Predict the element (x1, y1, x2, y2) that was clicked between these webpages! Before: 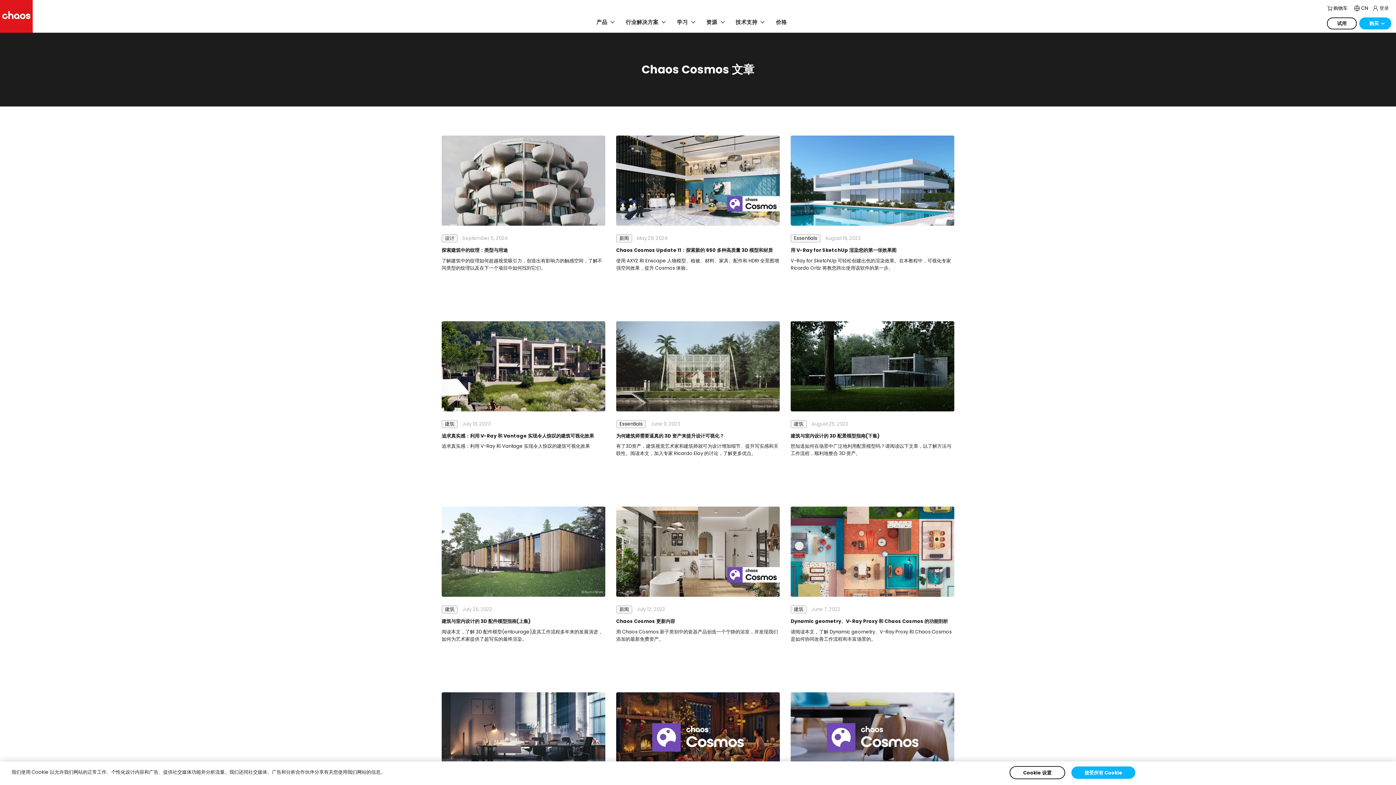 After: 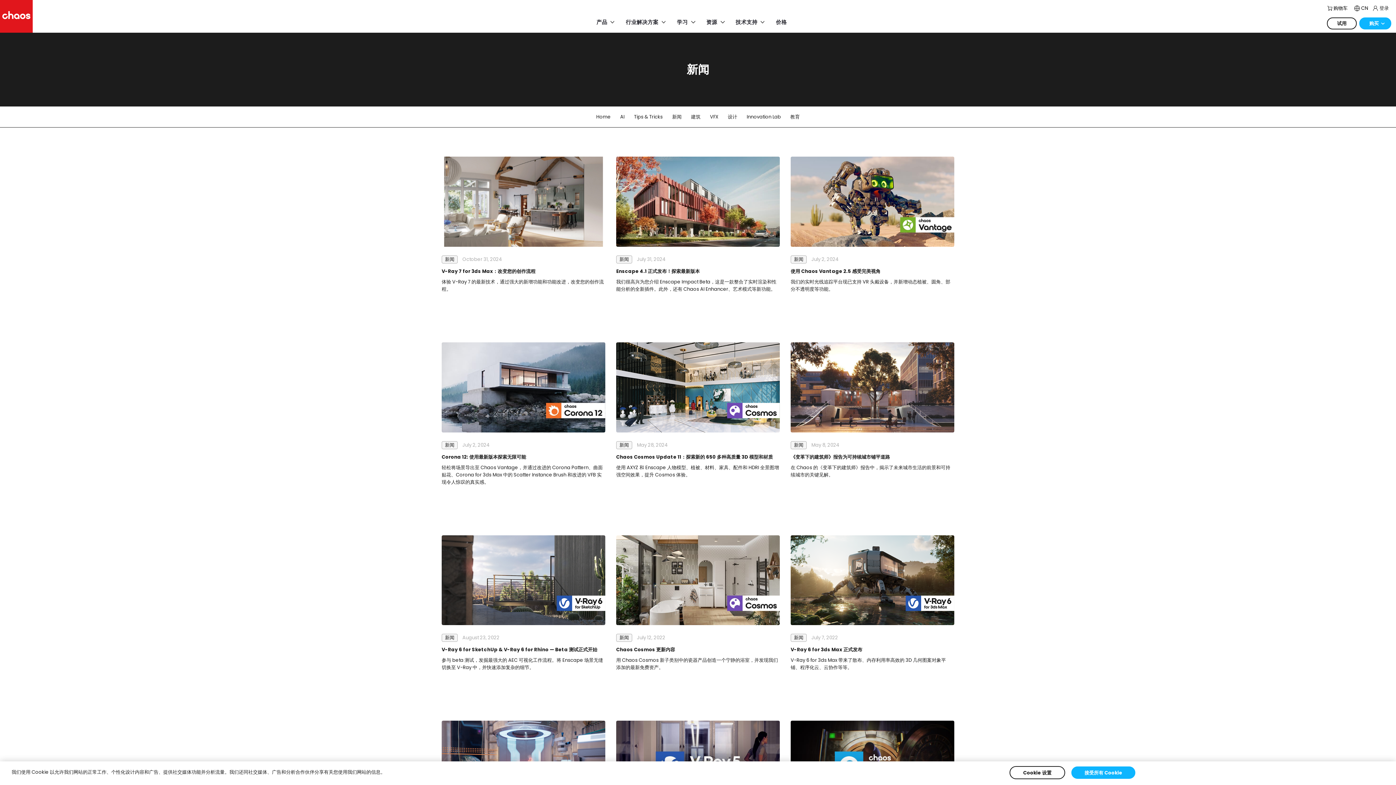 Action: bbox: (616, 605, 632, 613) label: 新闻